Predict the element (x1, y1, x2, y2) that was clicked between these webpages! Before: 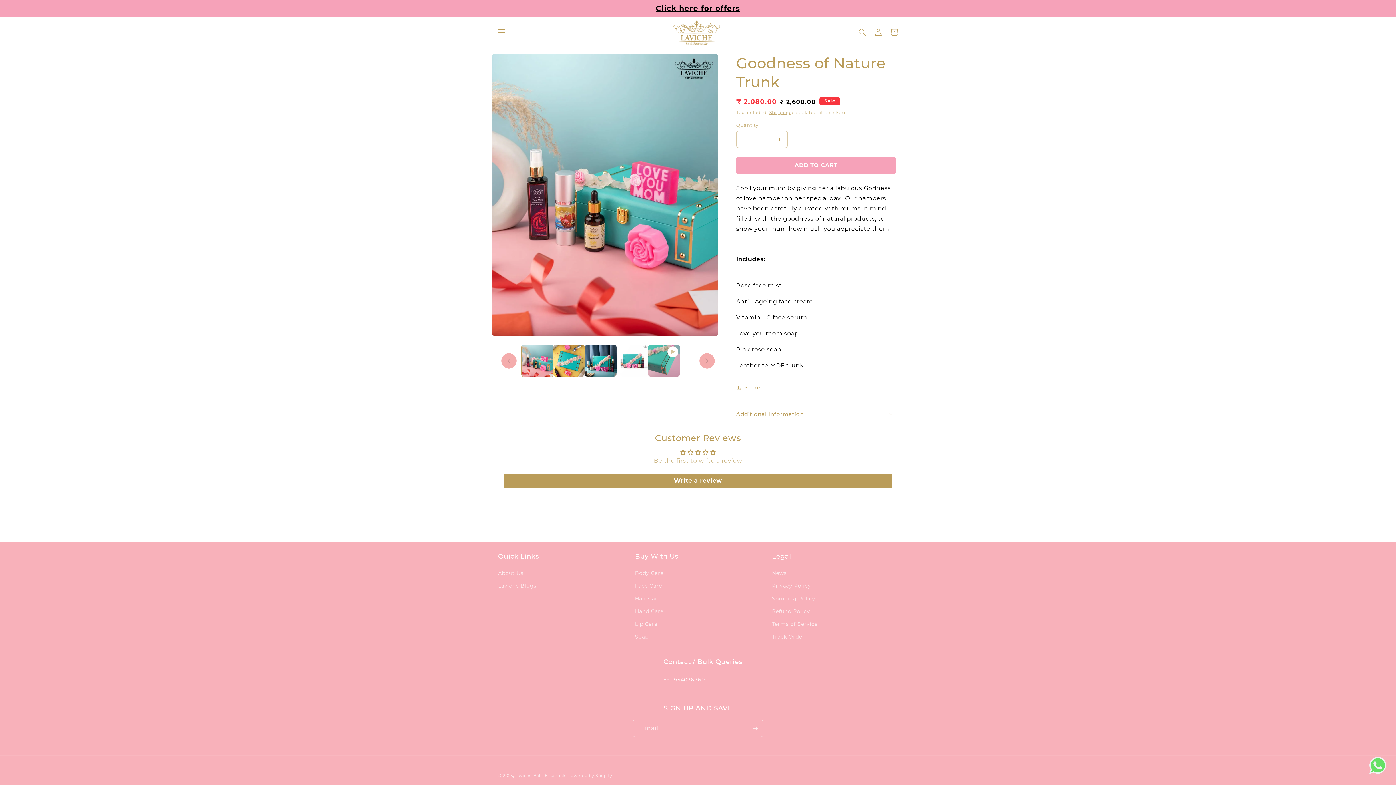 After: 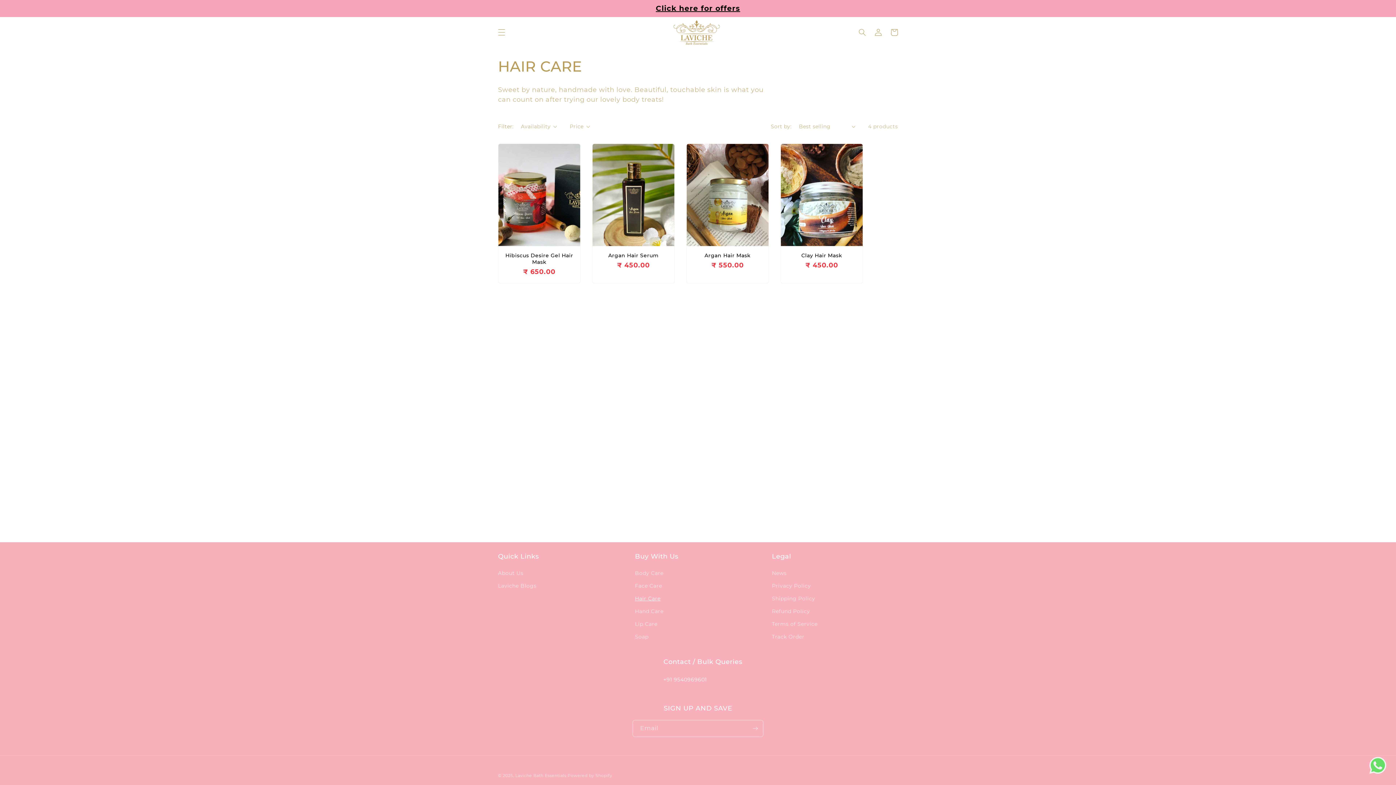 Action: label: Hair Care bbox: (635, 592, 660, 605)